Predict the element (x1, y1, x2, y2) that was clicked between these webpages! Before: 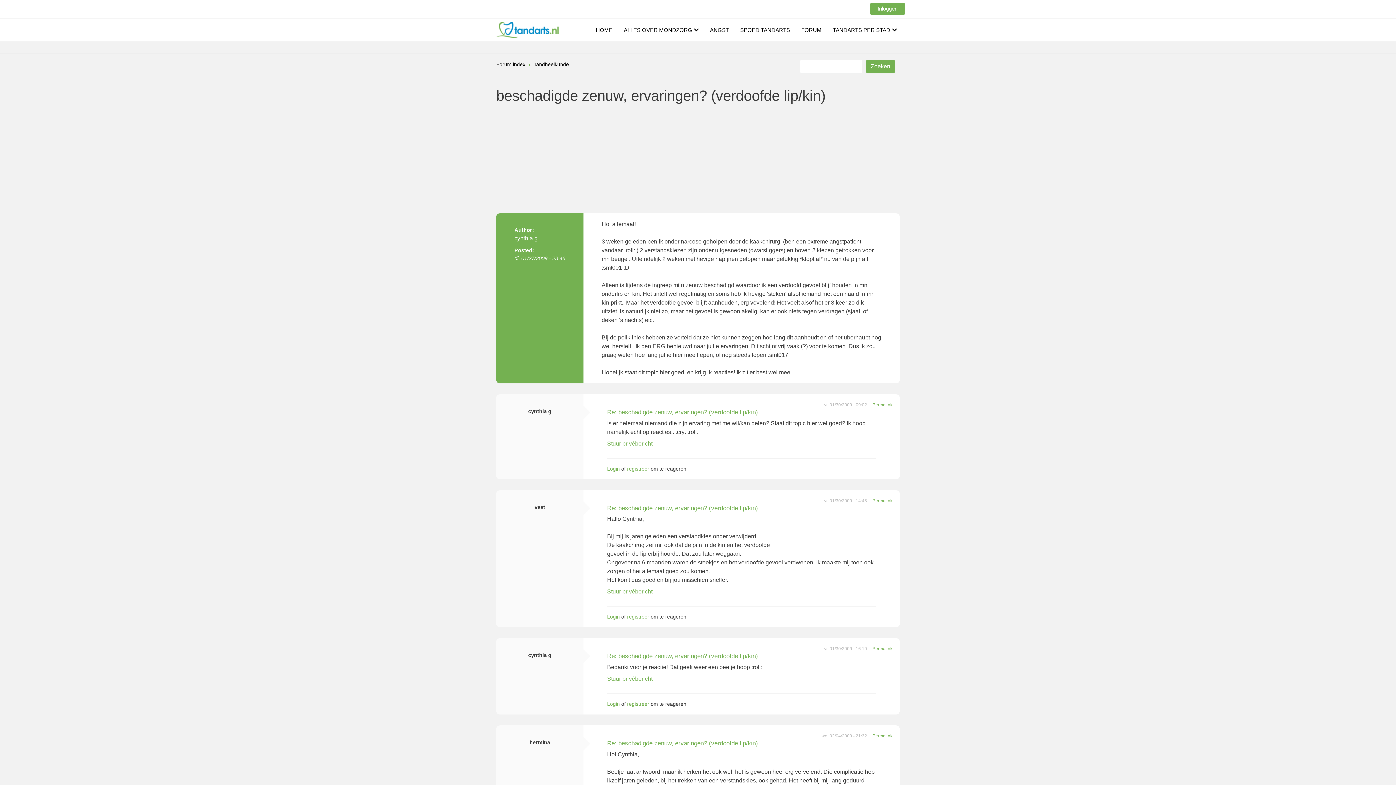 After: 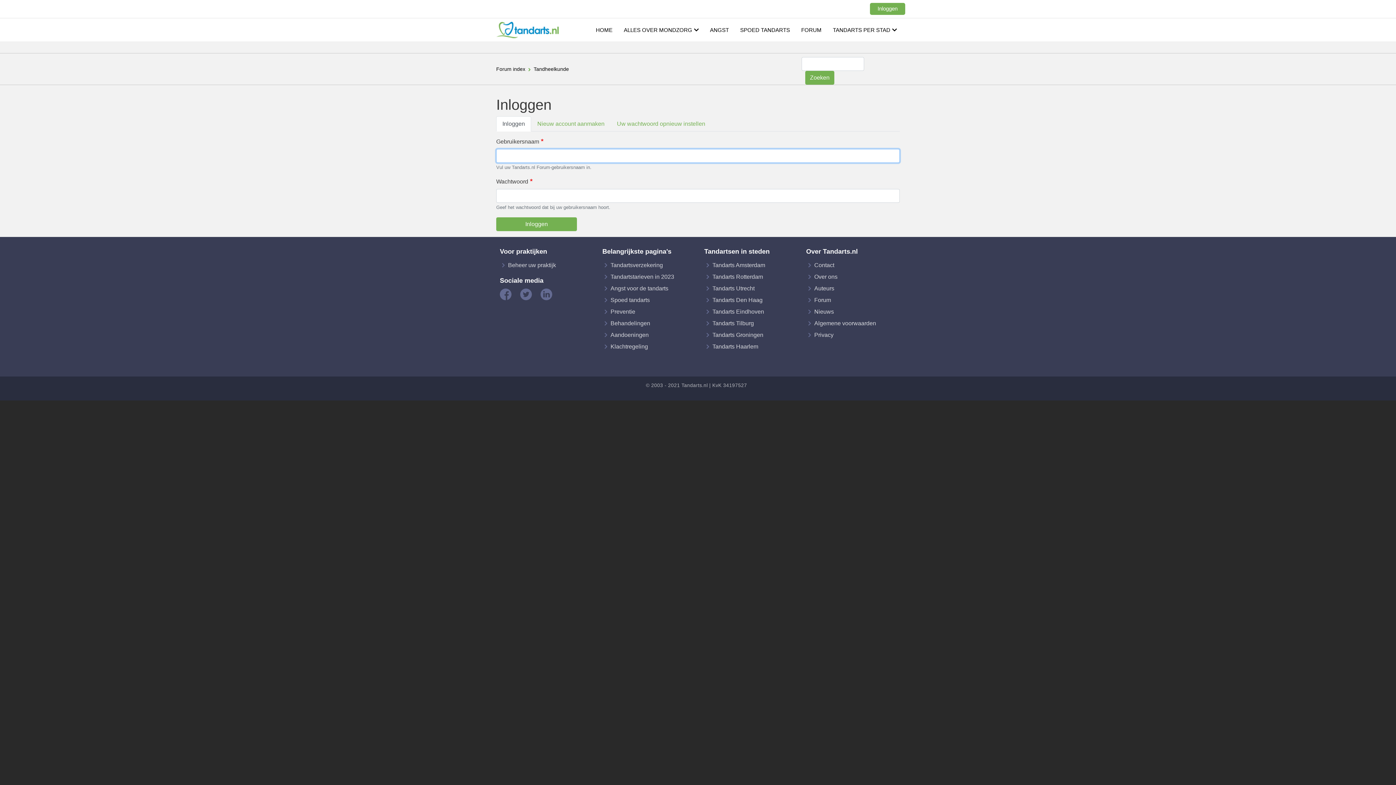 Action: label: Stuur privébericht bbox: (607, 440, 652, 446)